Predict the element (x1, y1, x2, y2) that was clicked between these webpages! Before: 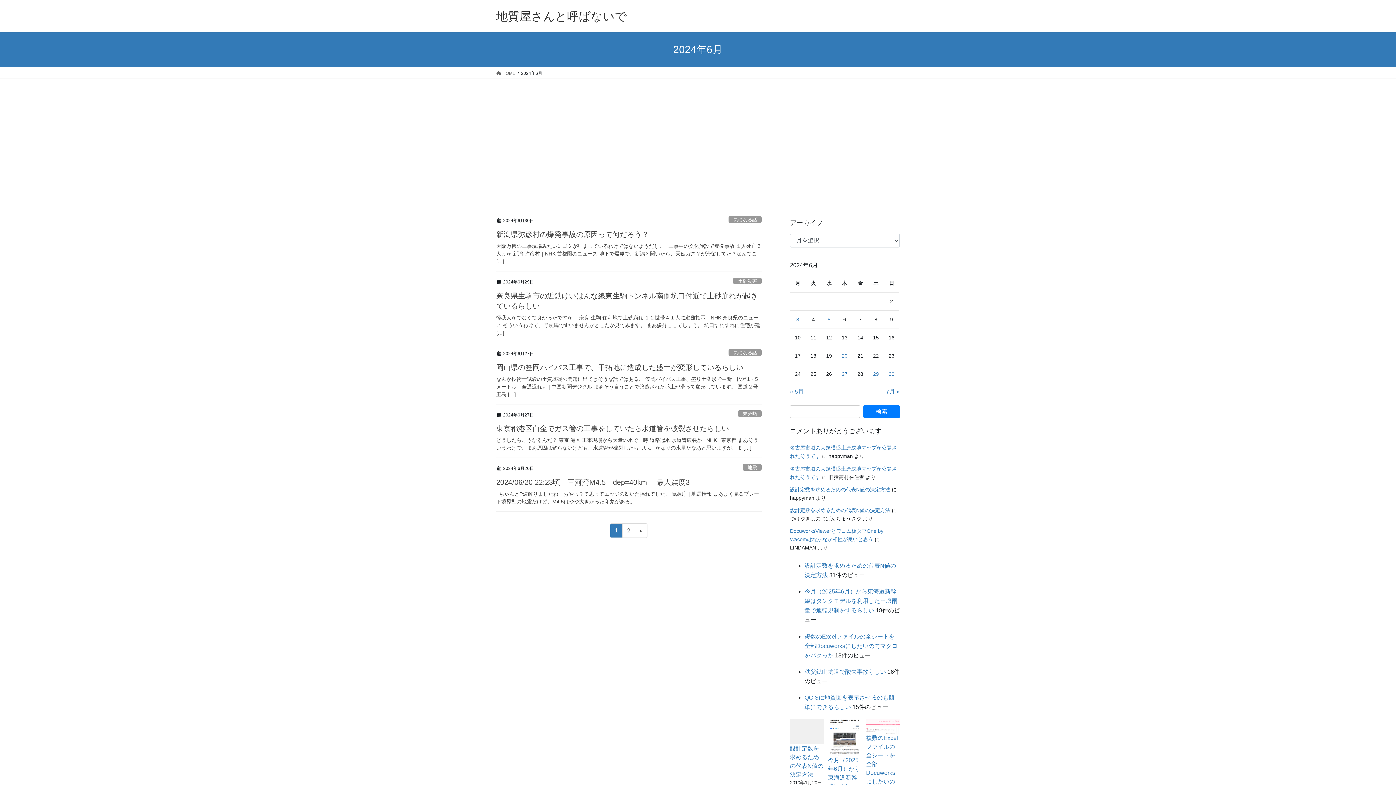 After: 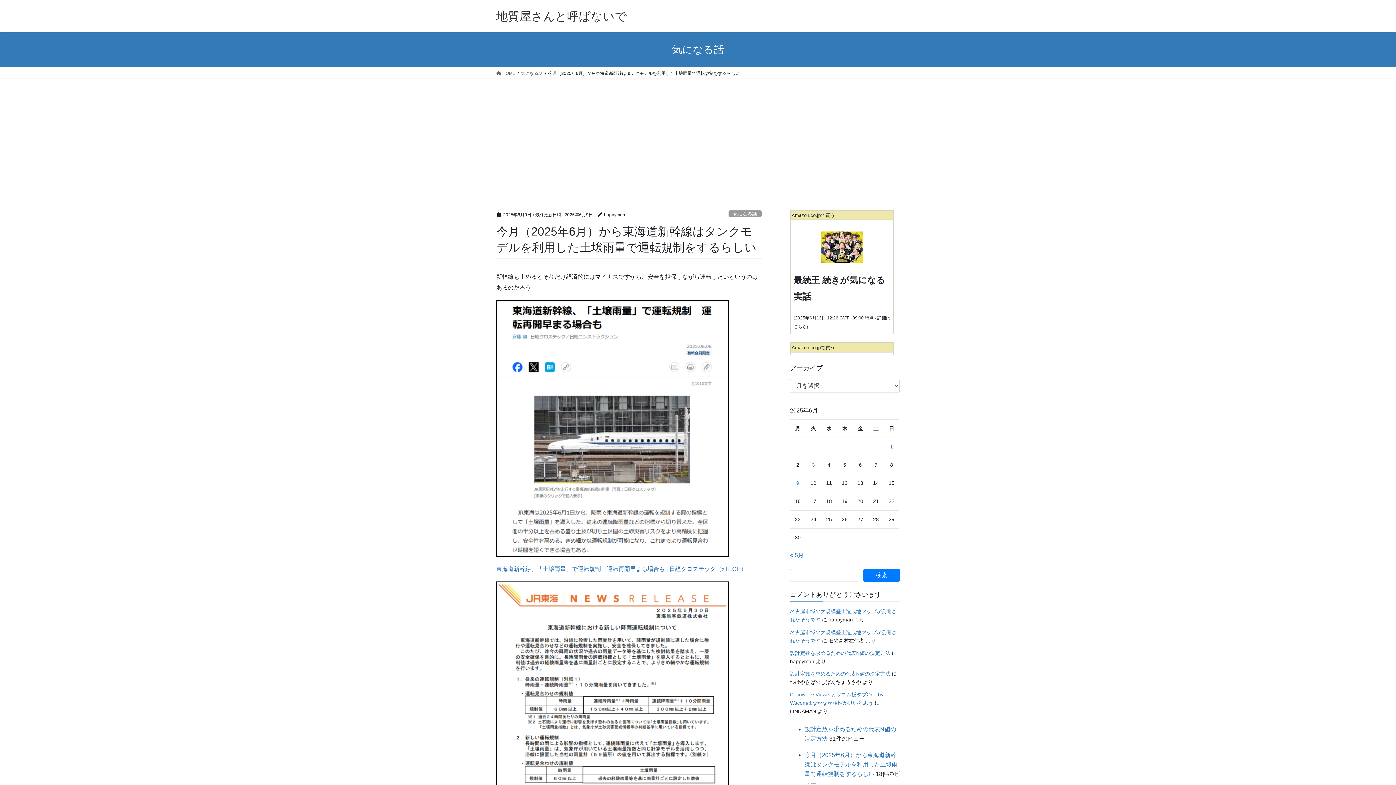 Action: label: 今月（2025年6月）から東海道新幹線はタンクモデルを利用した土壌雨量で運転規制をするらしい bbox: (804, 588, 897, 613)